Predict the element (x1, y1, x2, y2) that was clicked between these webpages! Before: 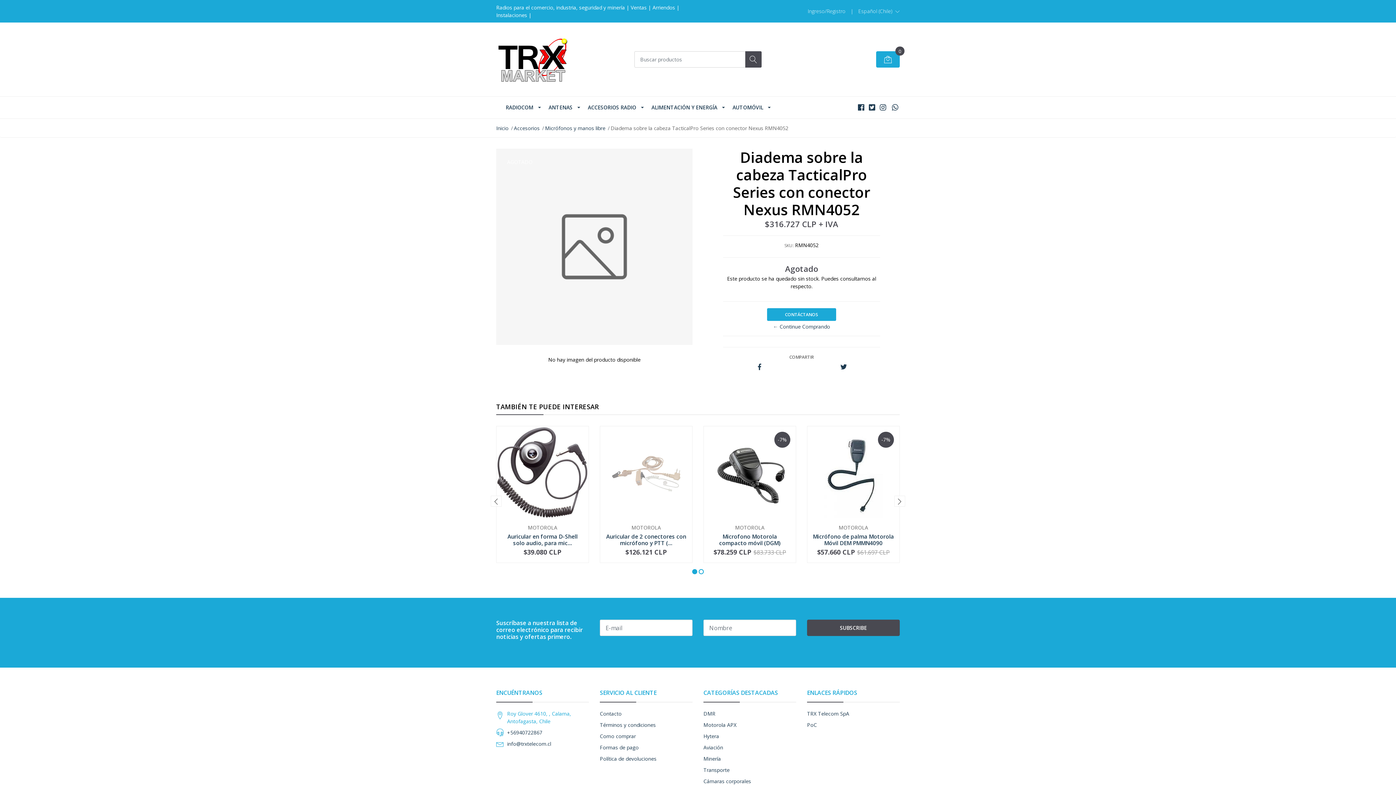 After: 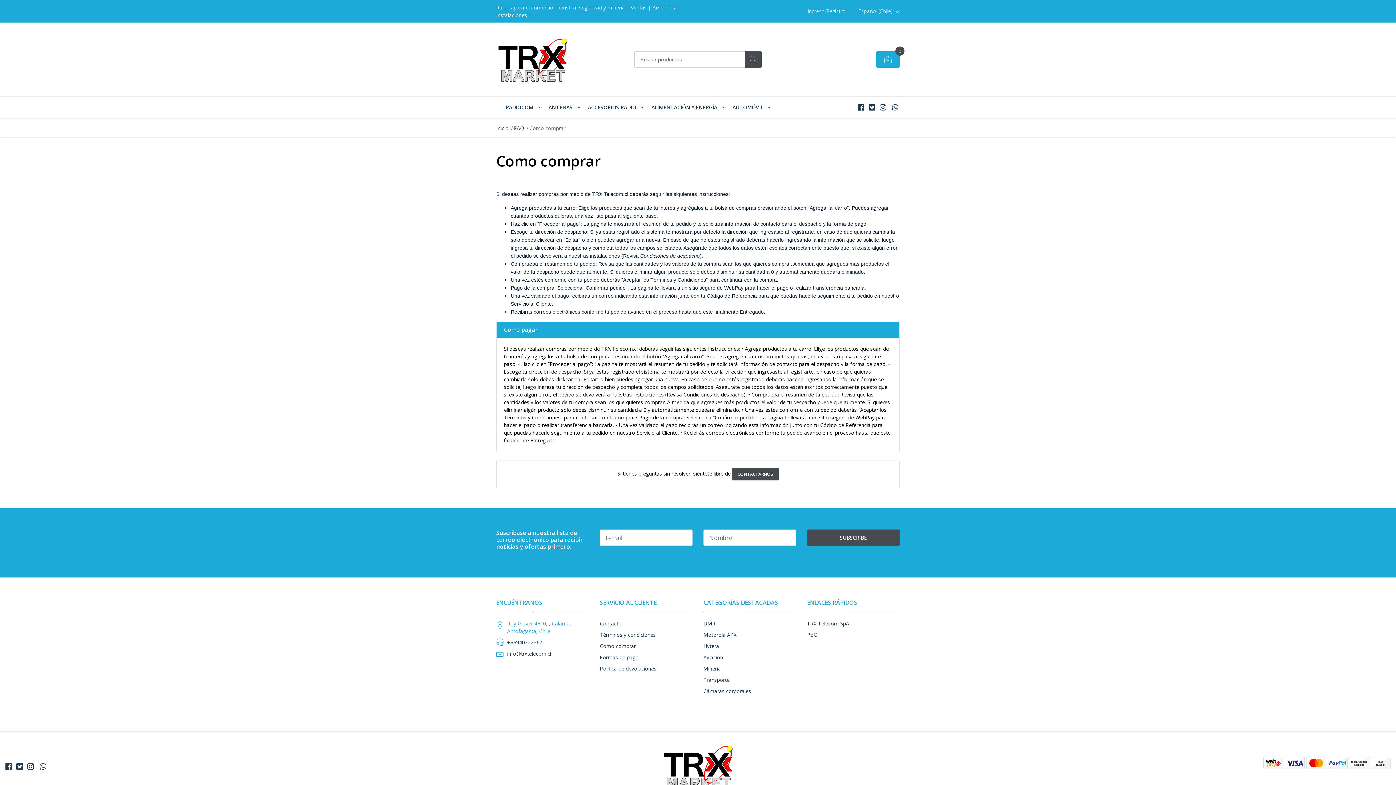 Action: label: Como comprar bbox: (600, 733, 636, 740)